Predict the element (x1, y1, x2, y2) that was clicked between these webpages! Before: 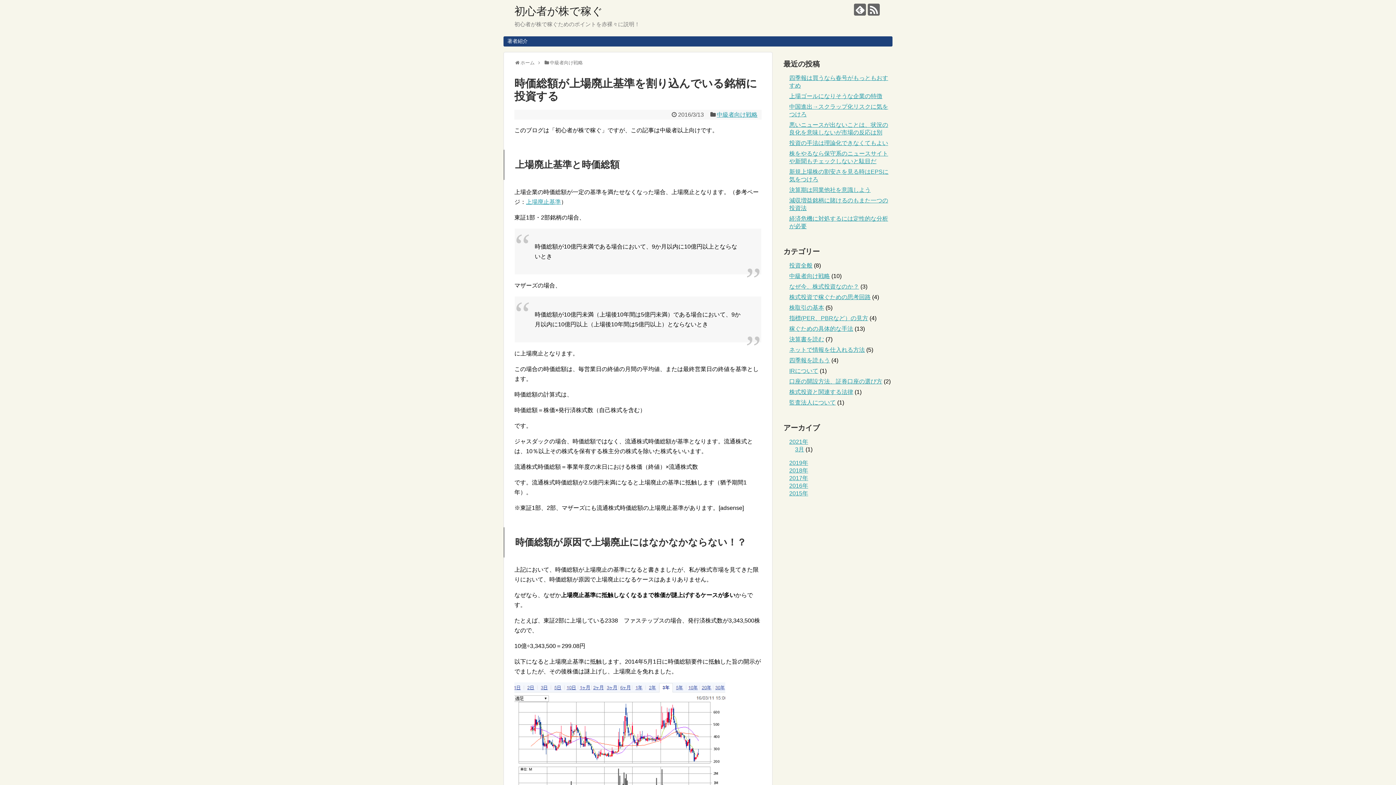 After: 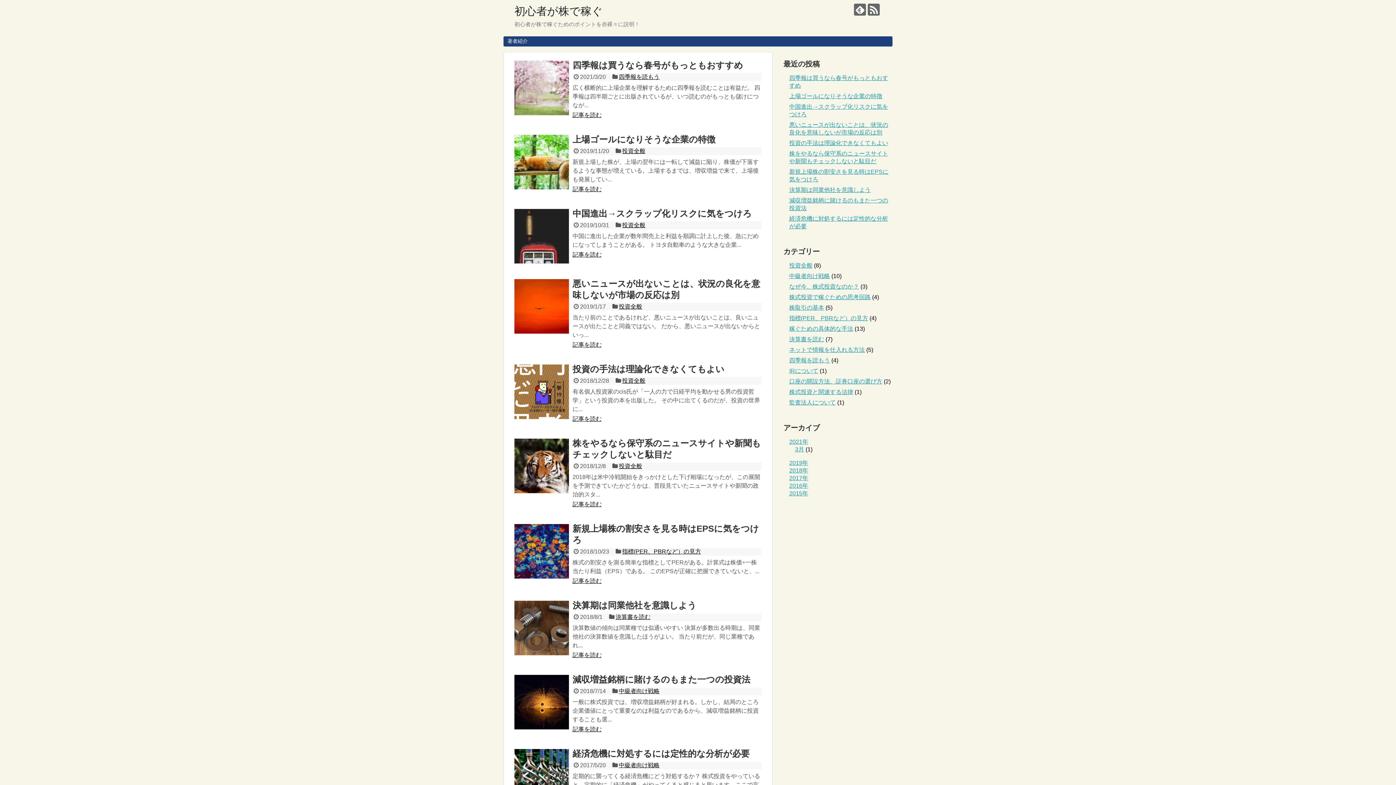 Action: bbox: (514, 5, 602, 17) label: 初心者が株で稼ぐ